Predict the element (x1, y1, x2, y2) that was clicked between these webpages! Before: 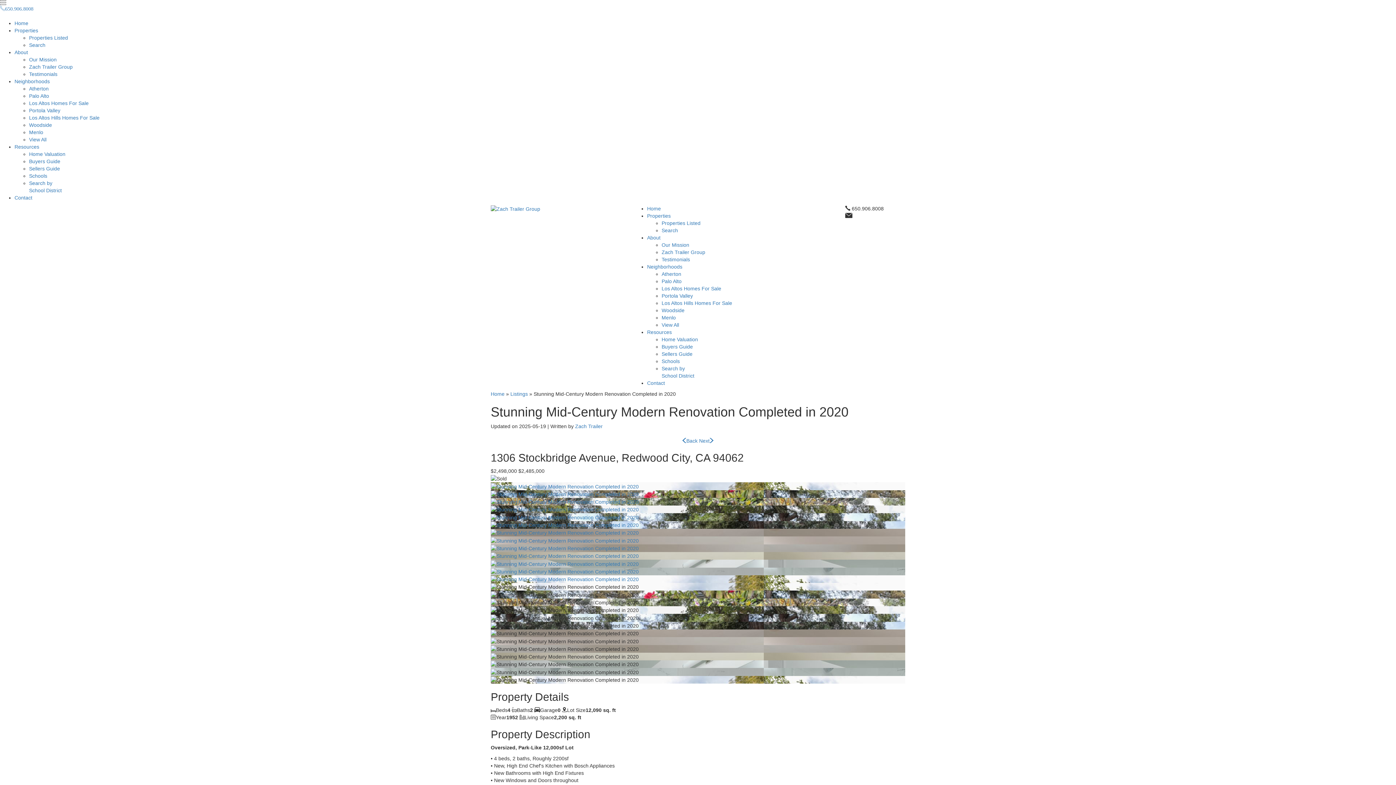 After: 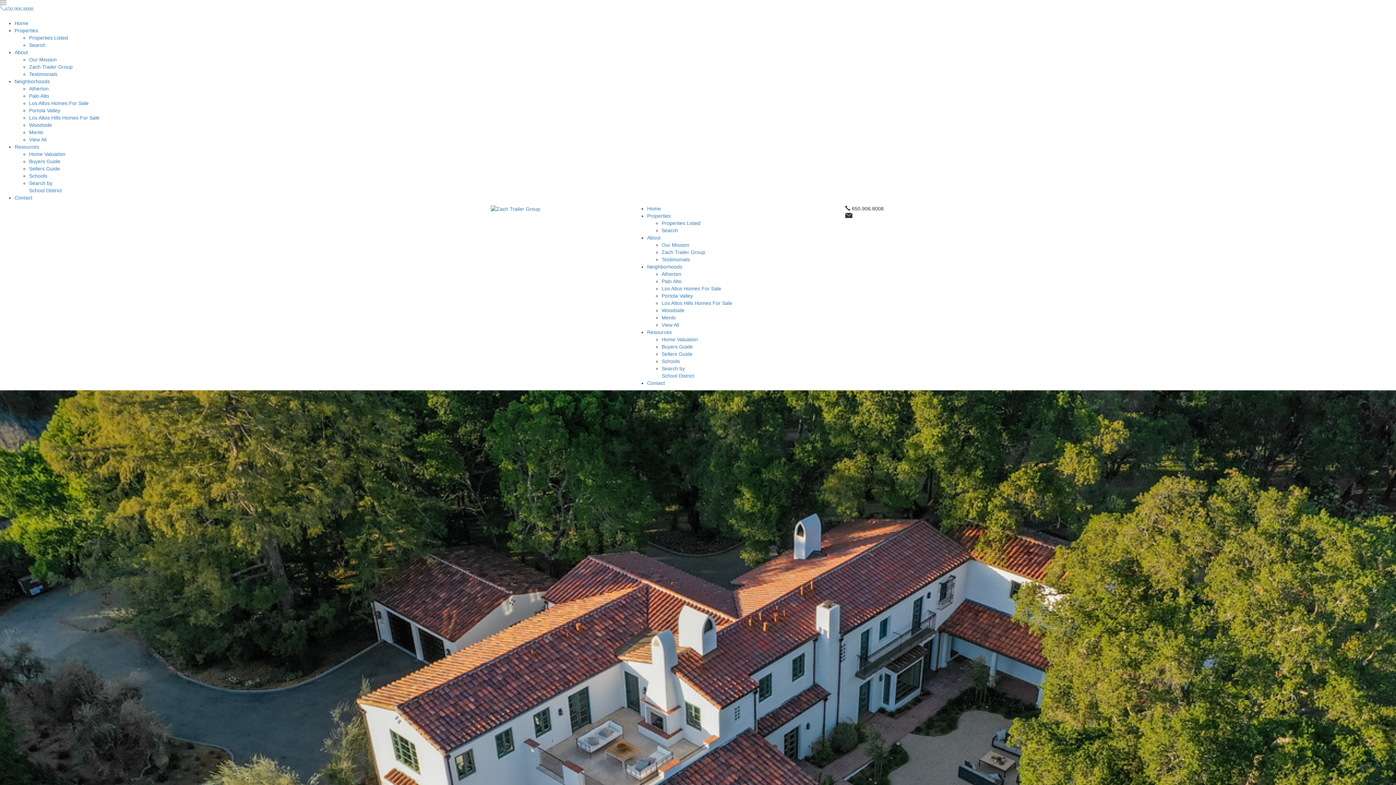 Action: label: Home bbox: (490, 391, 504, 397)